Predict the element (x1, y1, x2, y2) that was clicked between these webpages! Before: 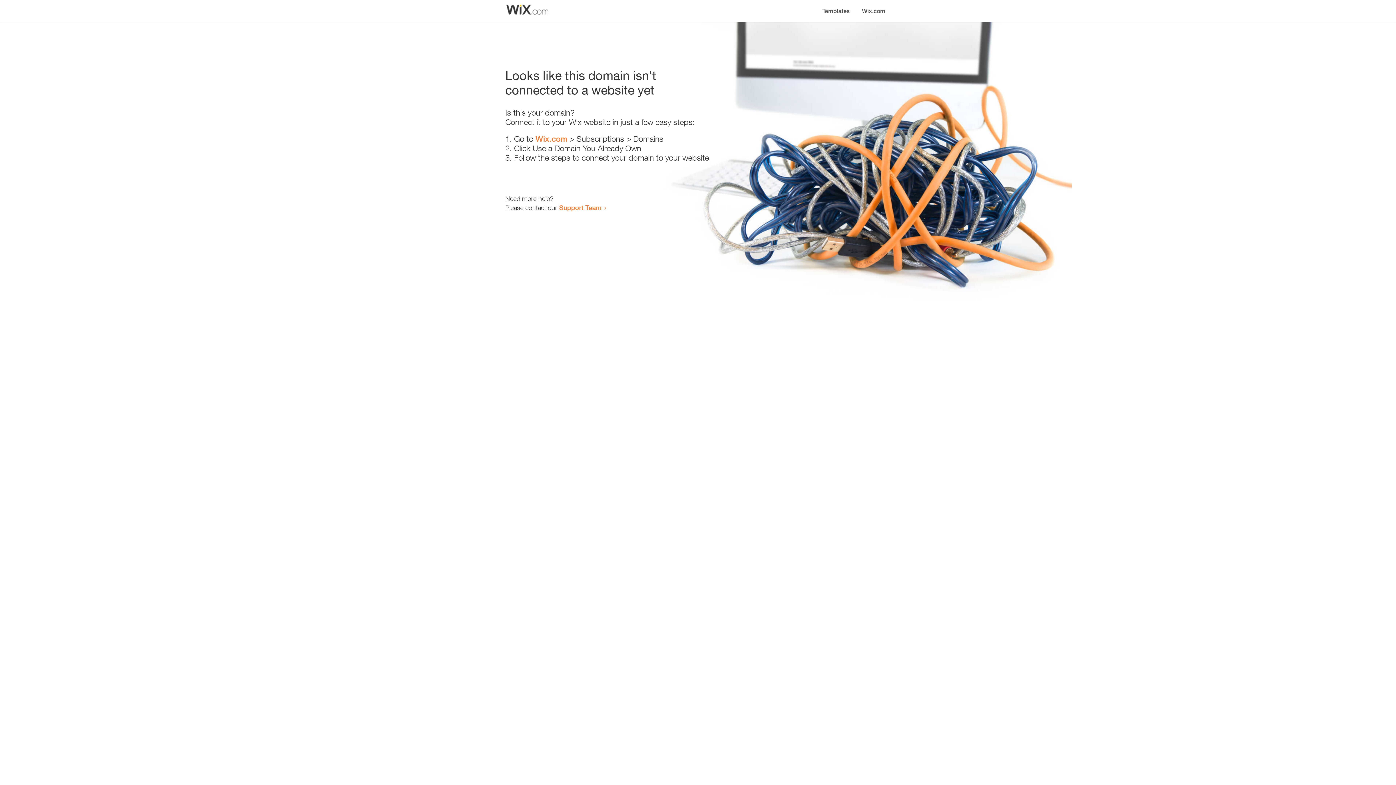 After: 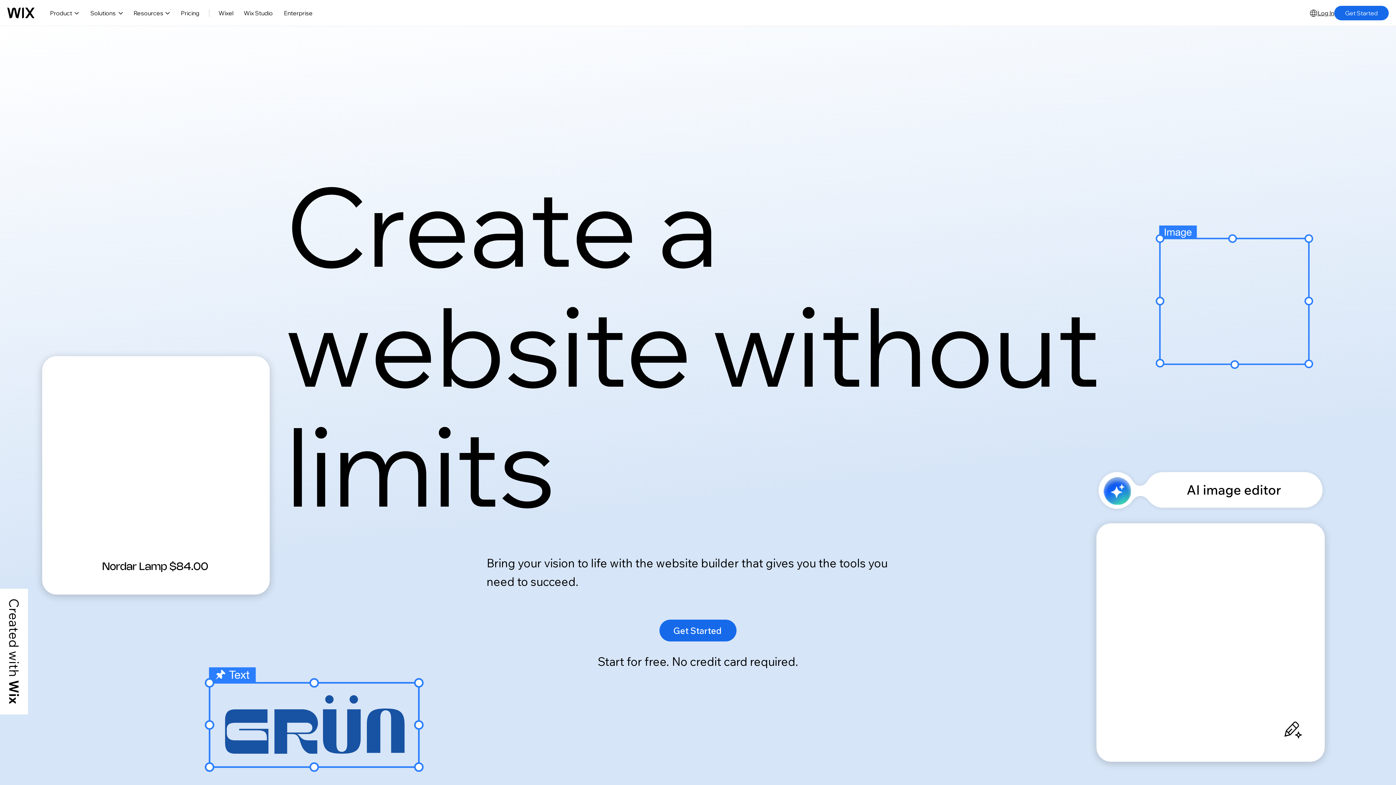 Action: bbox: (856, 0, 890, 14) label: Wix.com